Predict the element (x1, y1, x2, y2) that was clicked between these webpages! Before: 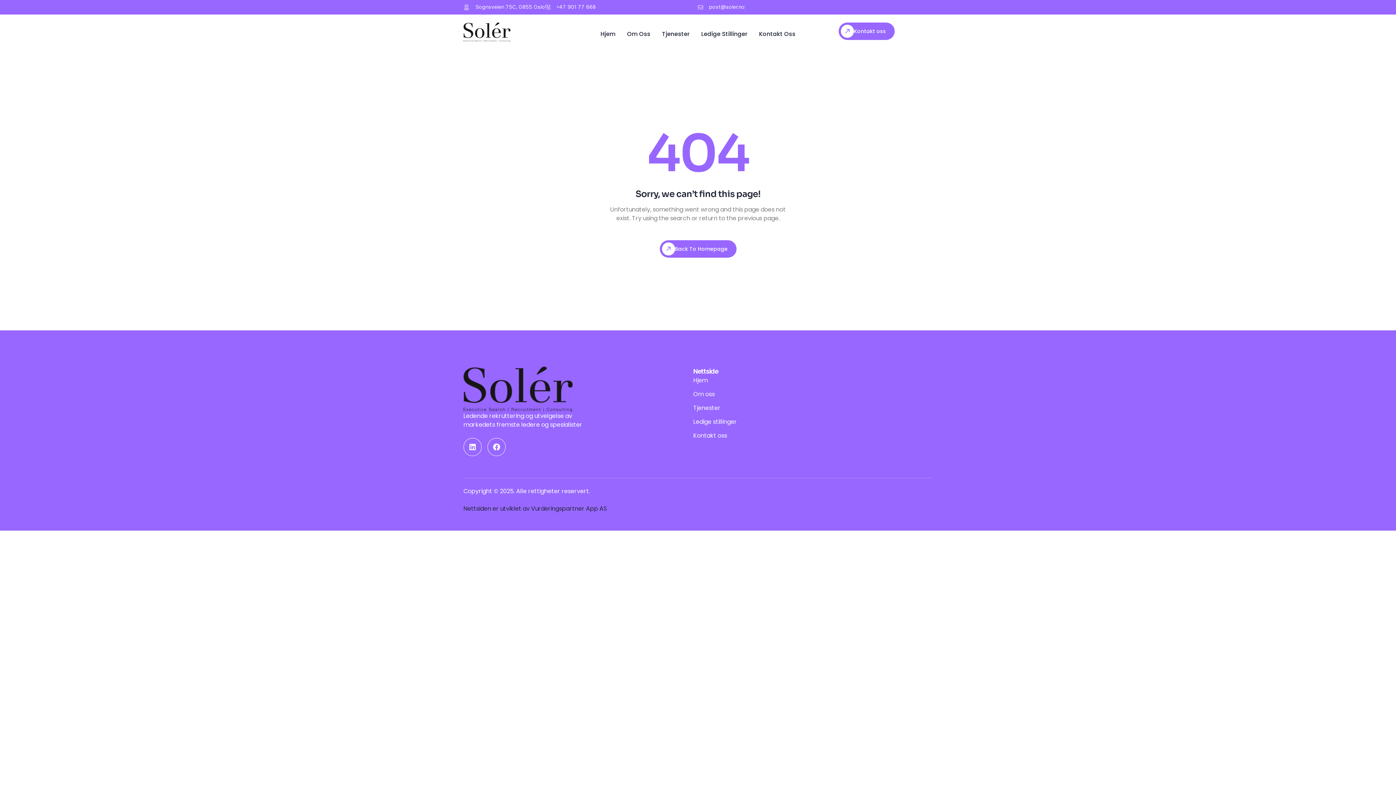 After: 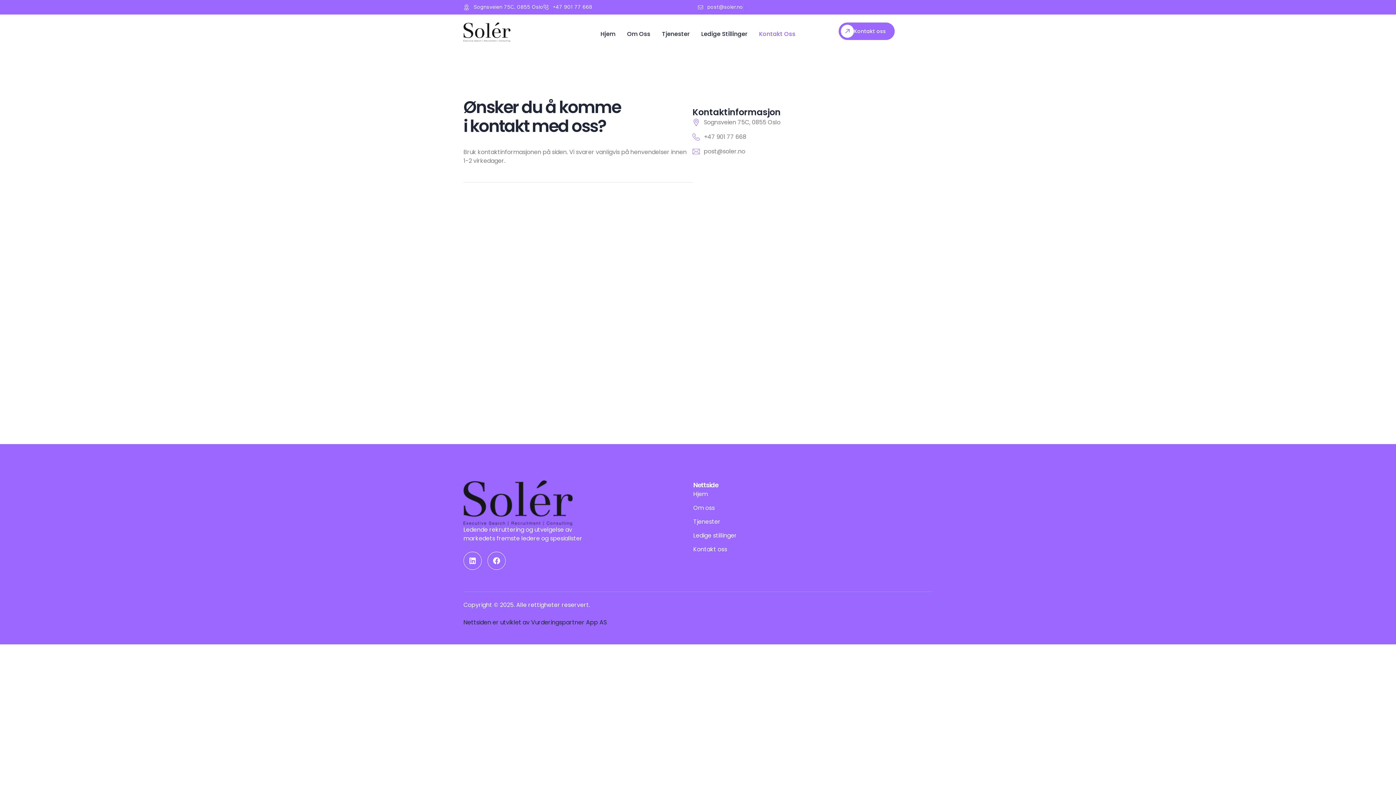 Action: bbox: (759, 30, 795, 37) label: Kontakt Oss